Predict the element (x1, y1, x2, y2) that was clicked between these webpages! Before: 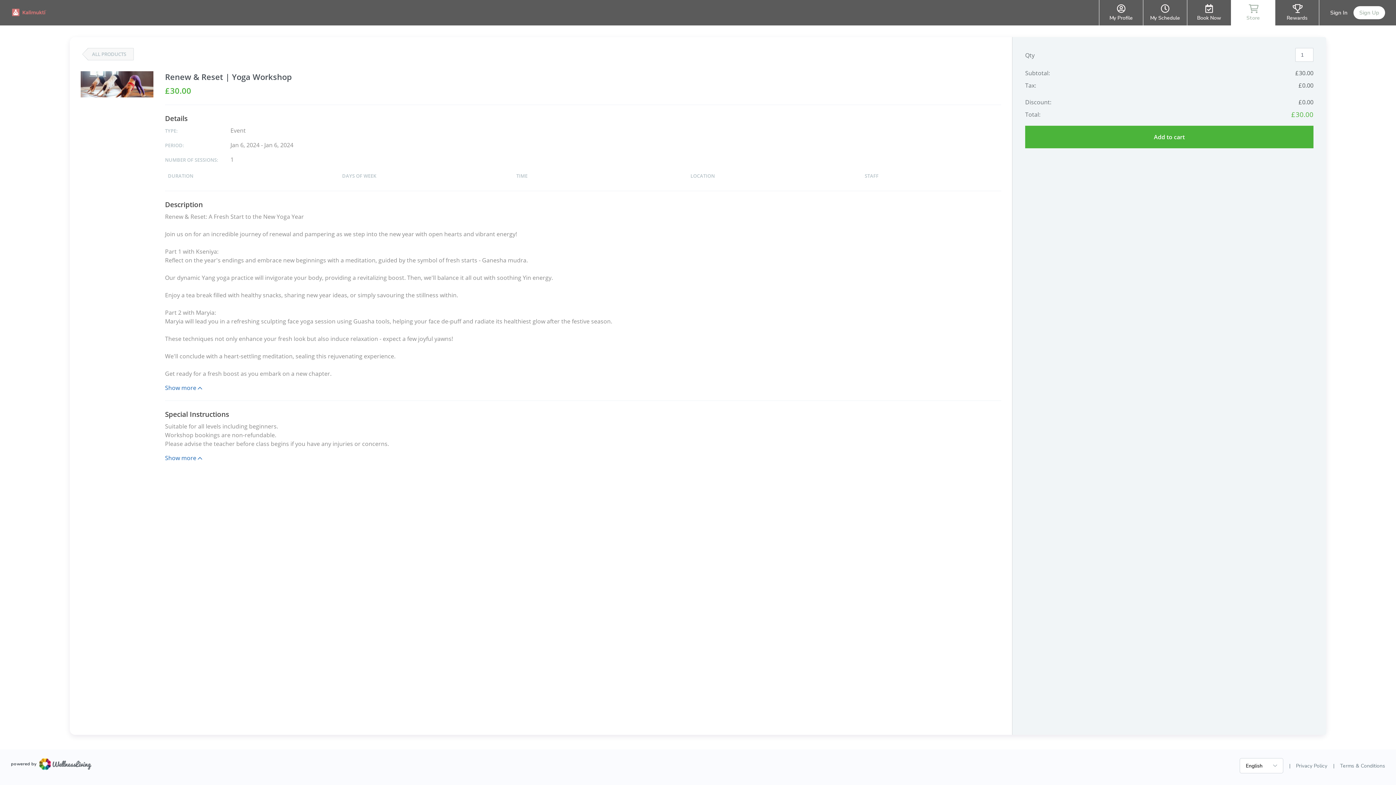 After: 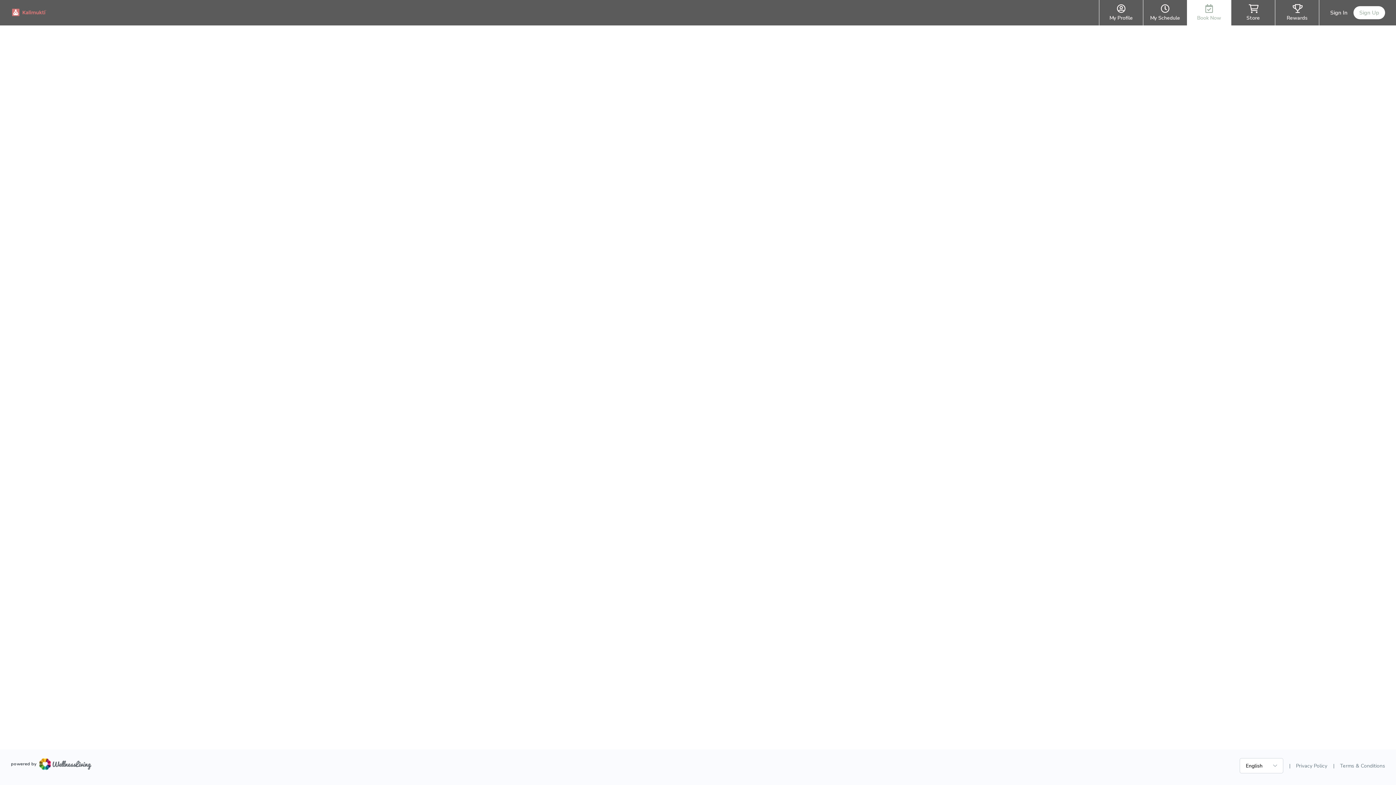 Action: label: Book Now bbox: (1187, 0, 1231, 25)